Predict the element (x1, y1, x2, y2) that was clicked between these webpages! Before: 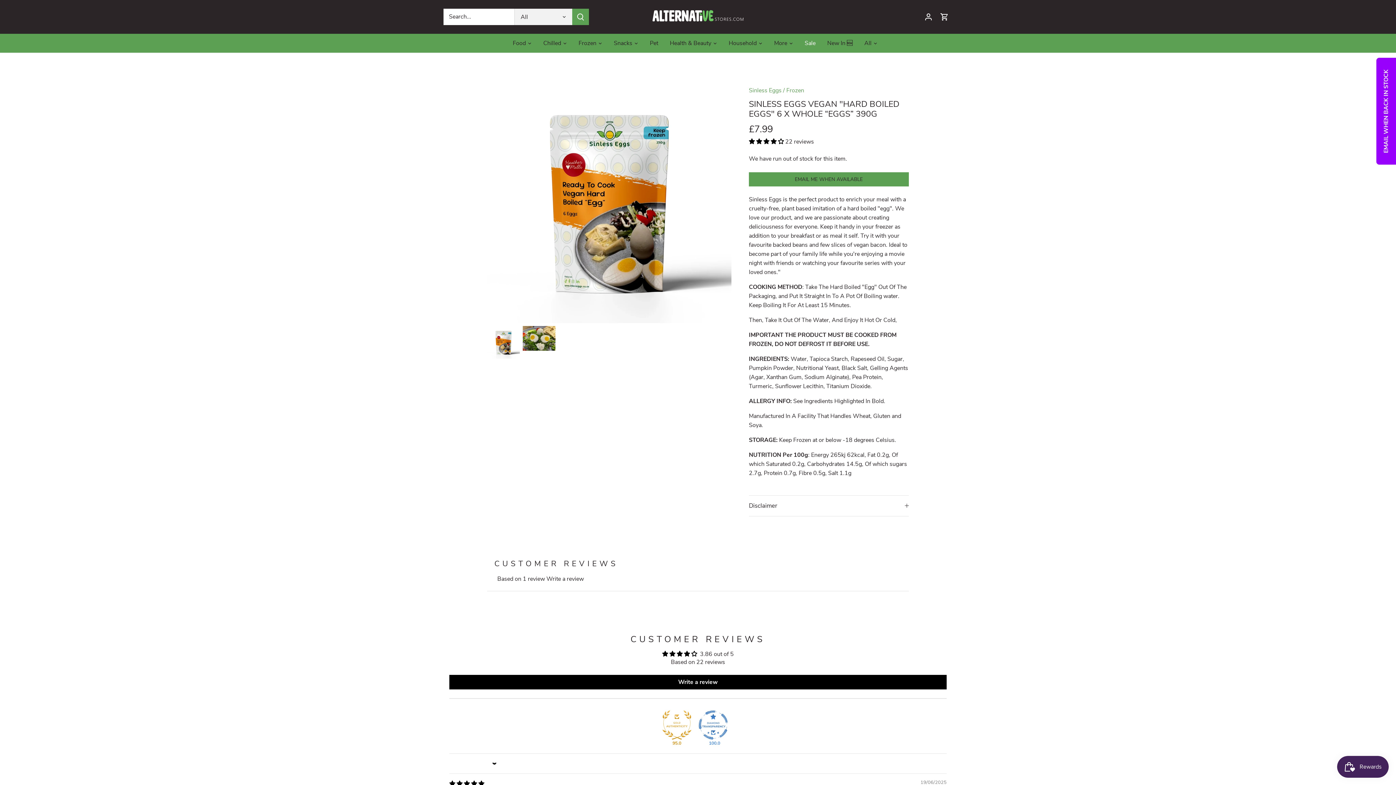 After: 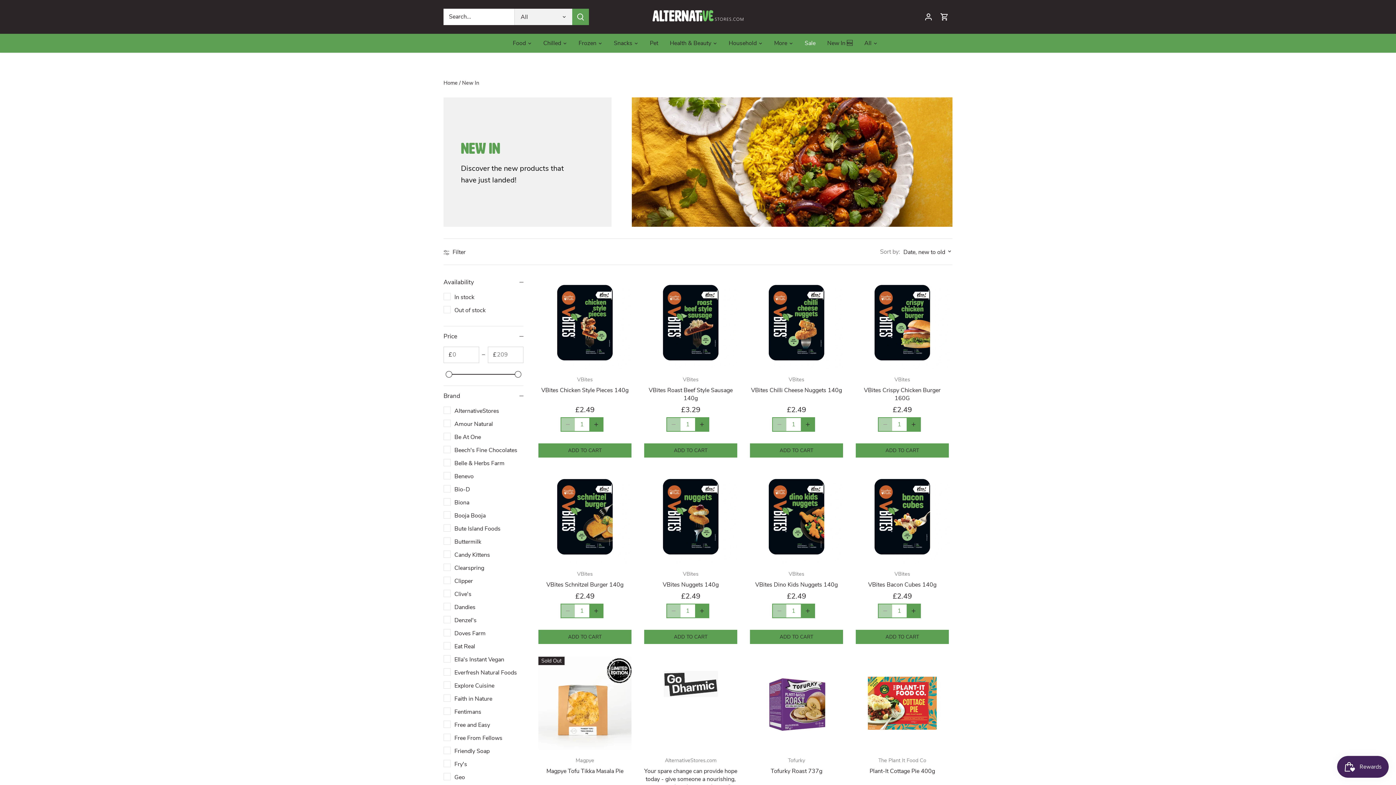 Action: label: New In 🆕 bbox: (821, 33, 858, 52)